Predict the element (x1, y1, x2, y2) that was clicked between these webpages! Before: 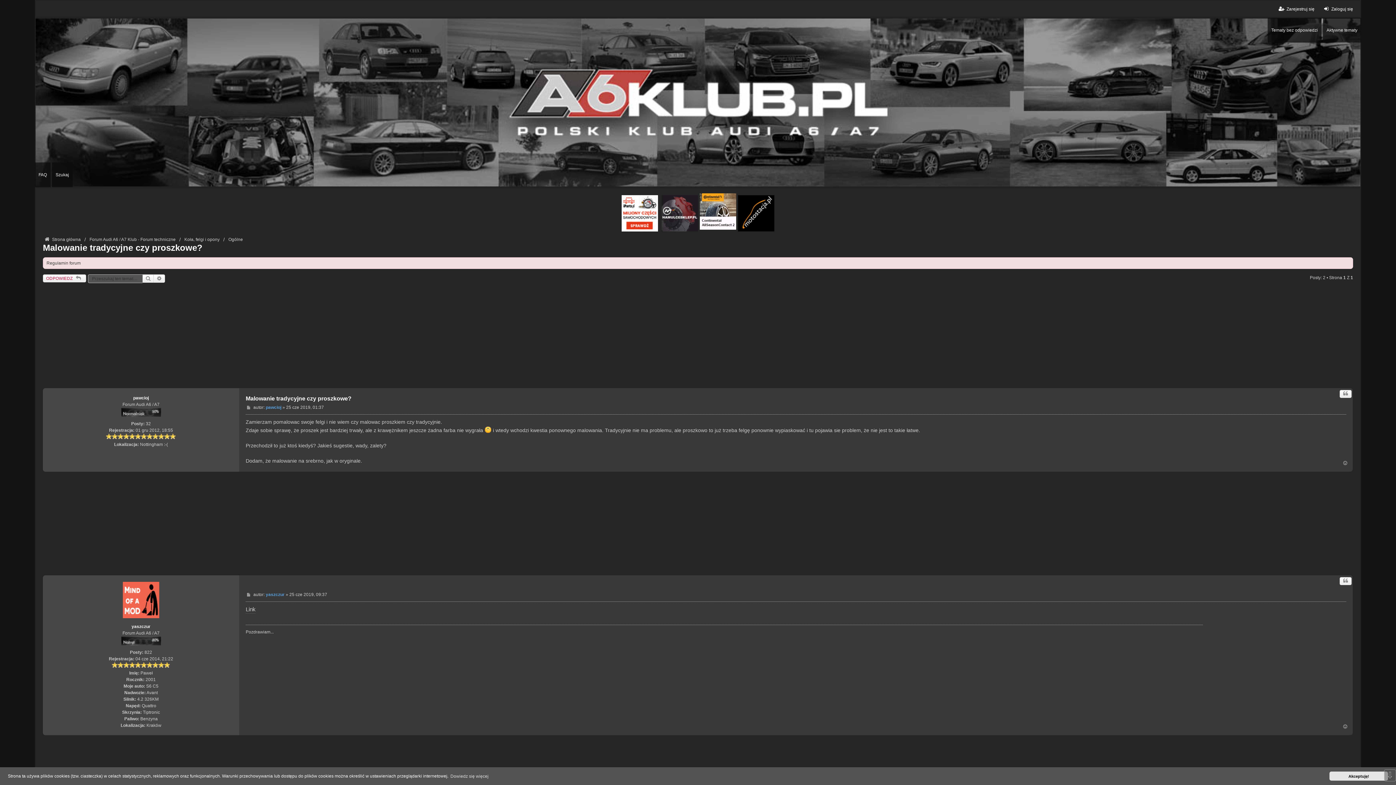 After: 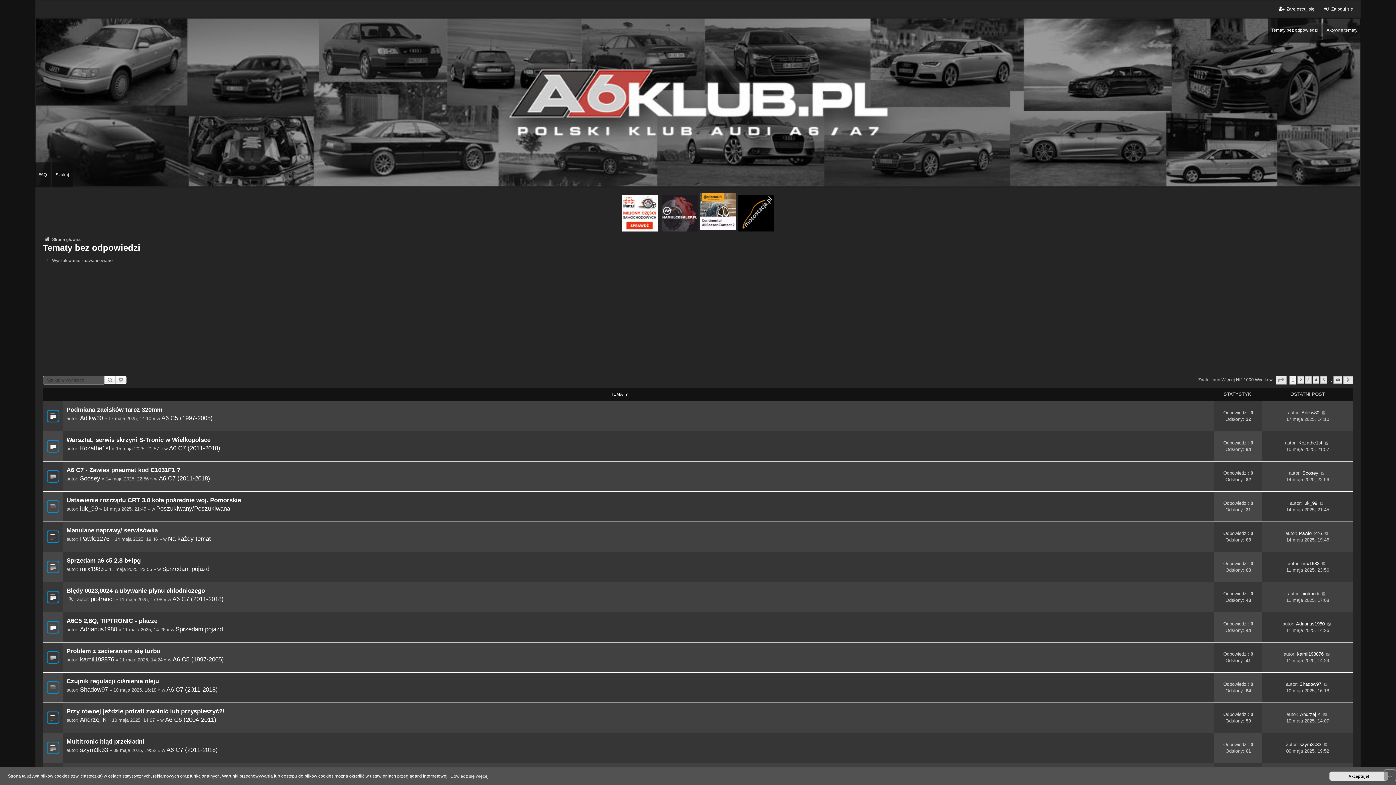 Action: bbox: (1268, 17, 1321, 42) label: Tematy bez odpowiedzi